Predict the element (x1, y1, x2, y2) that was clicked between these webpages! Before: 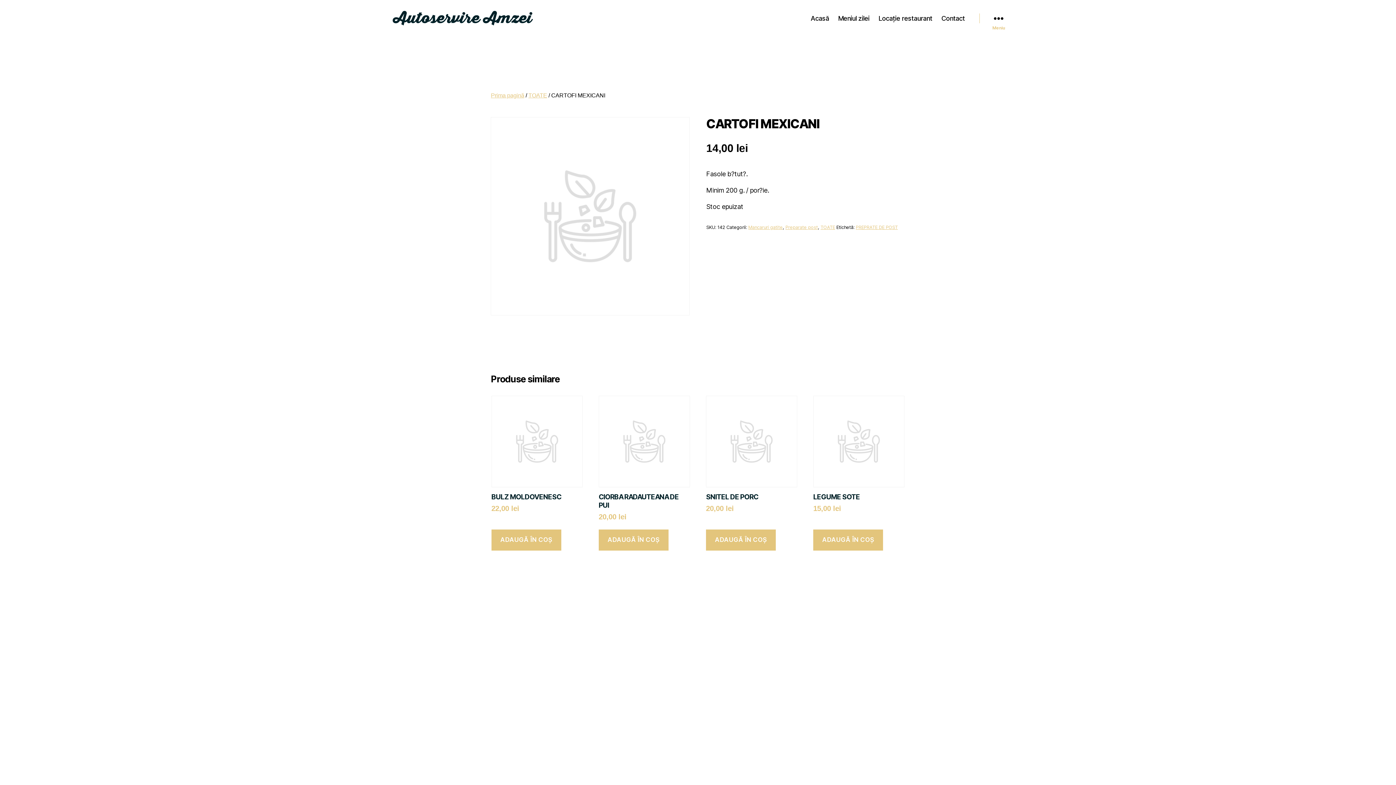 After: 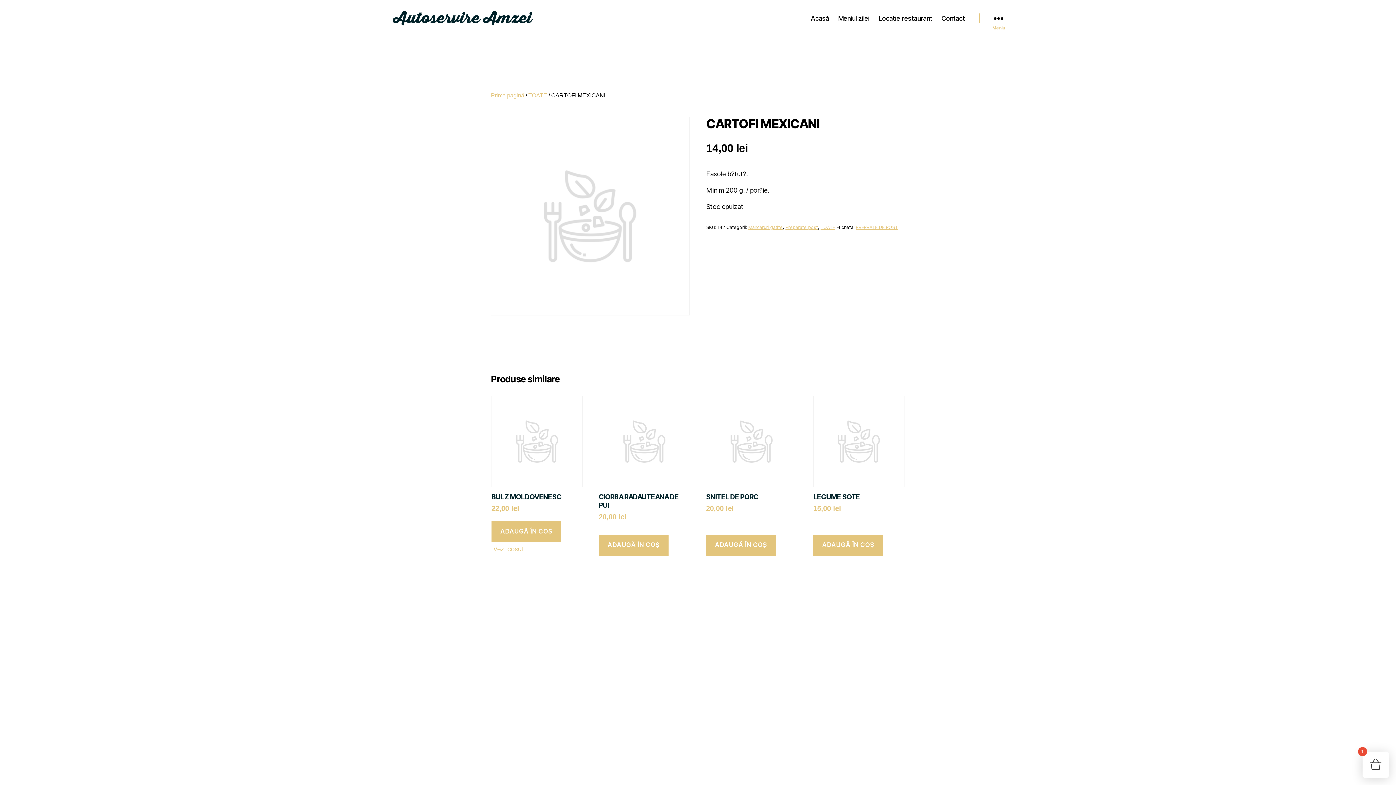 Action: bbox: (491, 529, 561, 550) label: Adaugă în coș: &lbquo;BULZ MOLDOVENESC”